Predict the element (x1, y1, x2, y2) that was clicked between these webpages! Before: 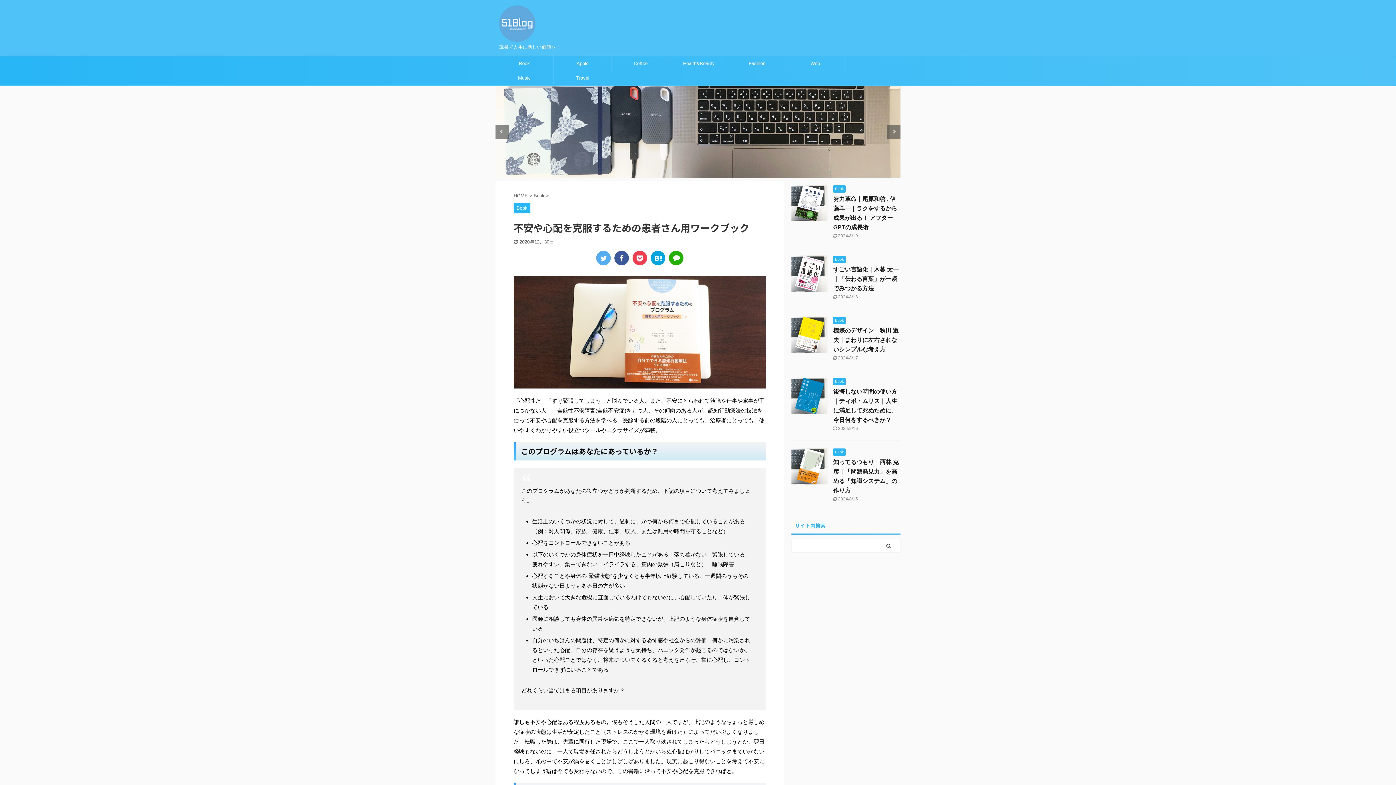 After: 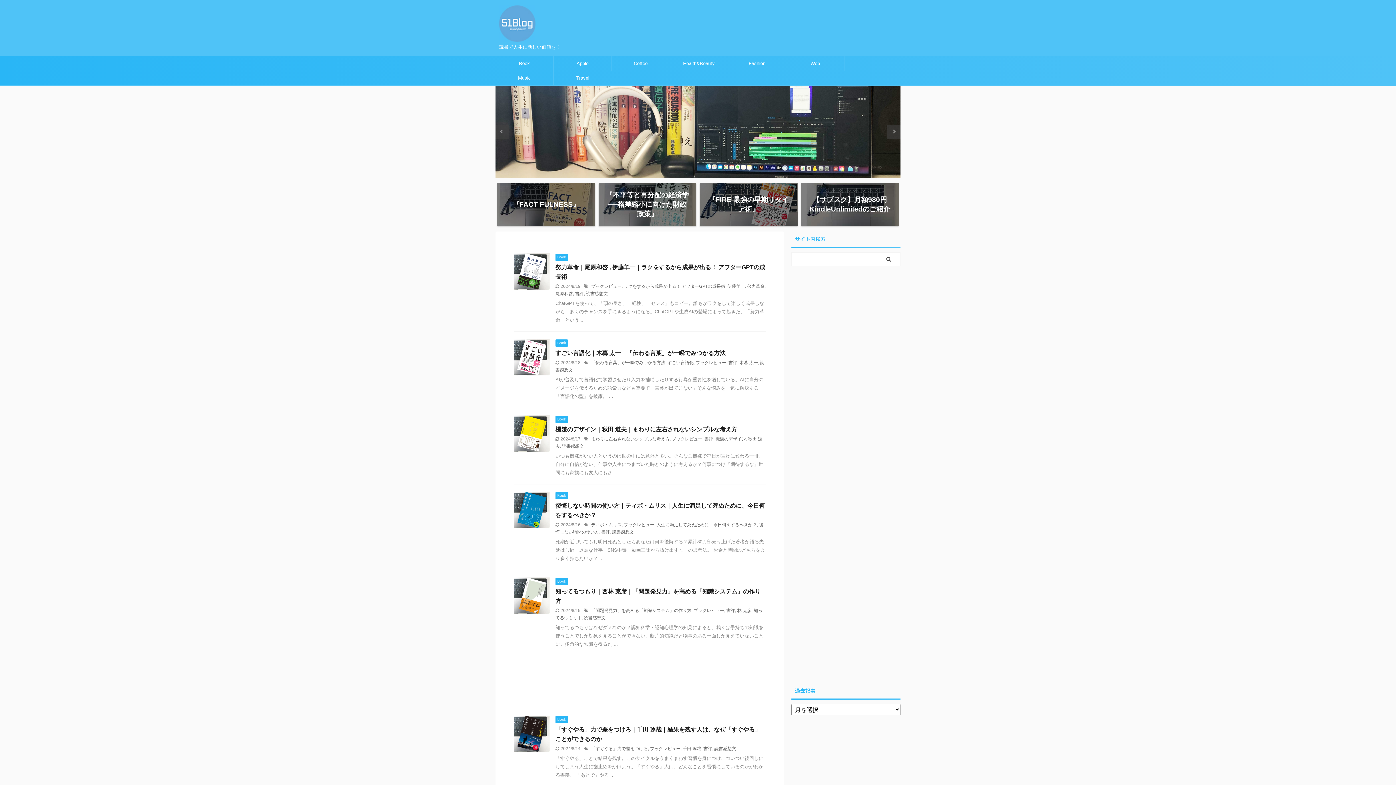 Action: label: HOME  bbox: (513, 193, 529, 198)